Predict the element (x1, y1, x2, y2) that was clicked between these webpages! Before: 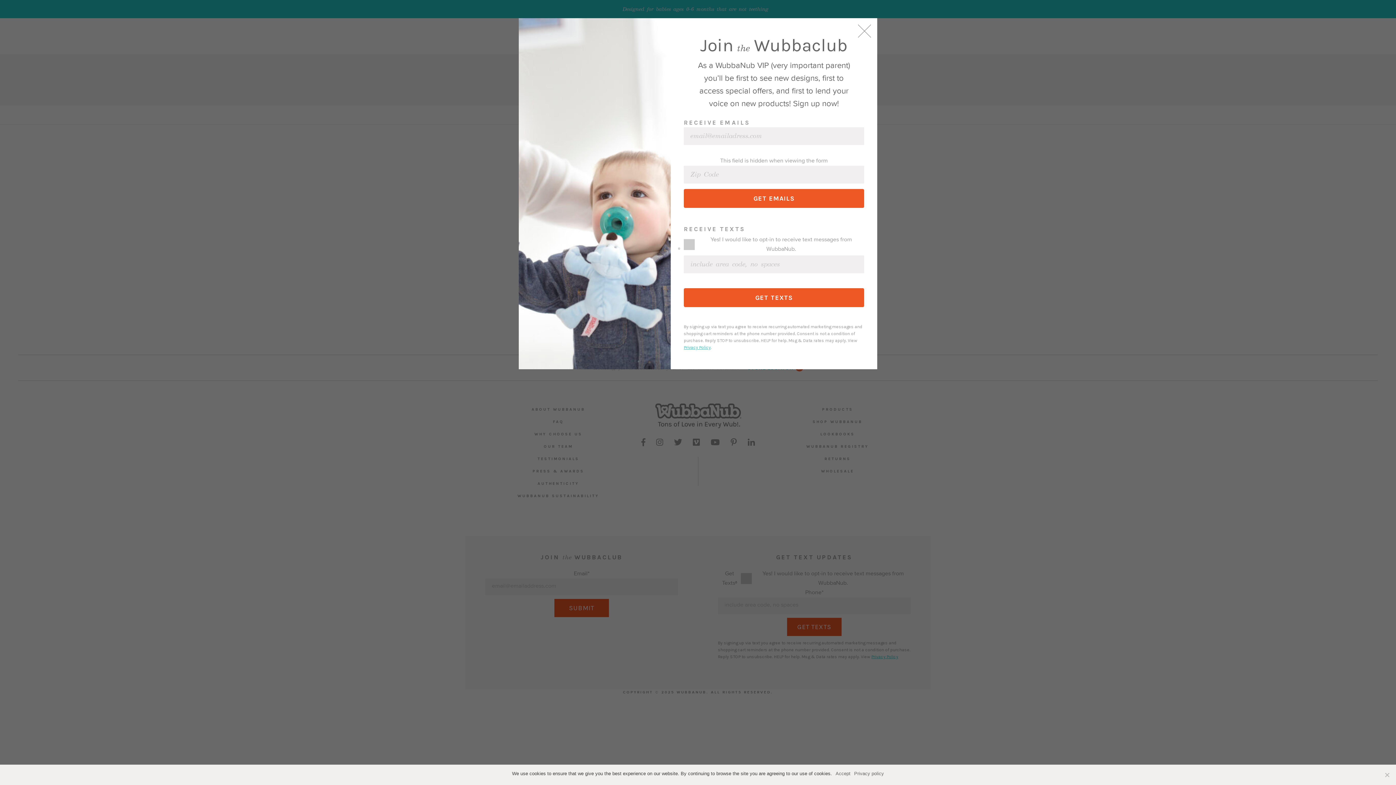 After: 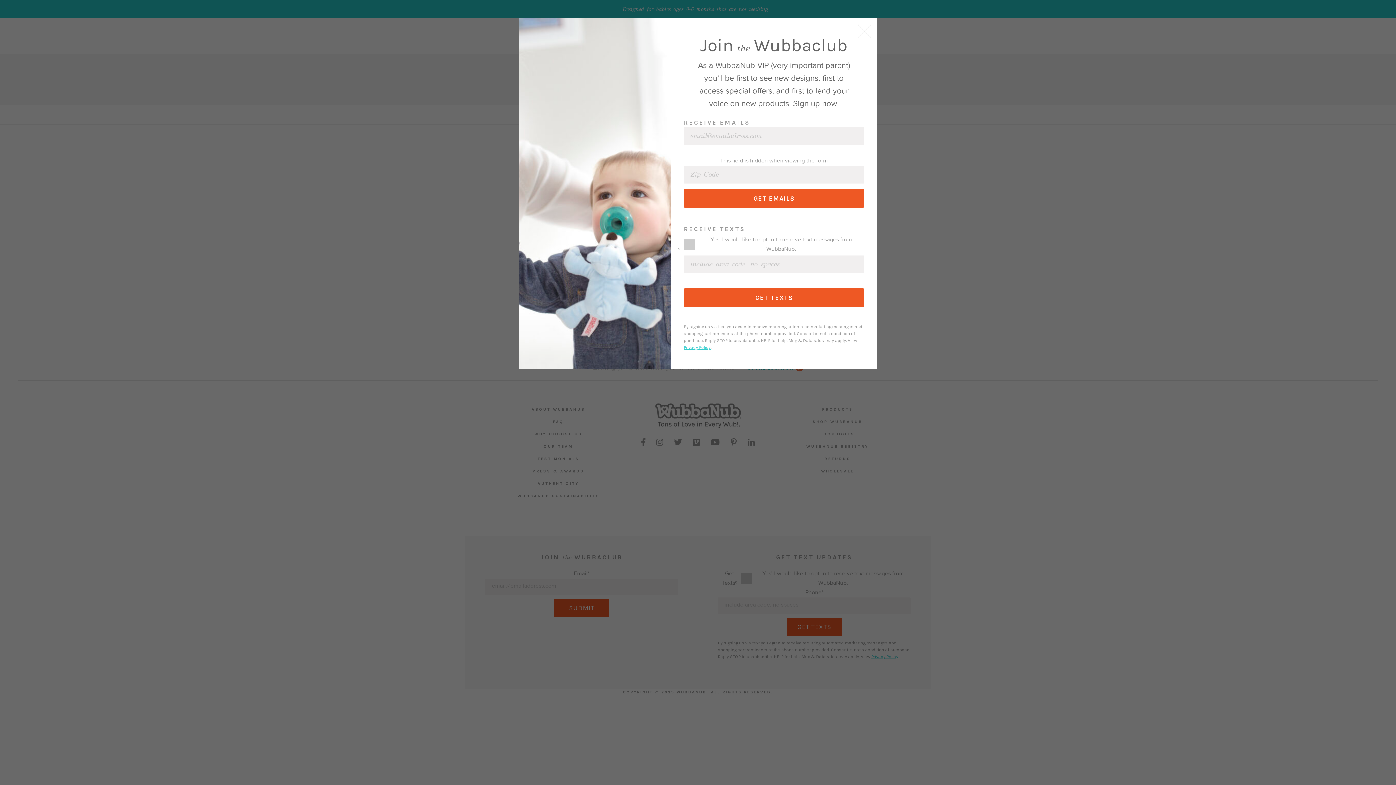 Action: label: Accept bbox: (835, 770, 850, 777)